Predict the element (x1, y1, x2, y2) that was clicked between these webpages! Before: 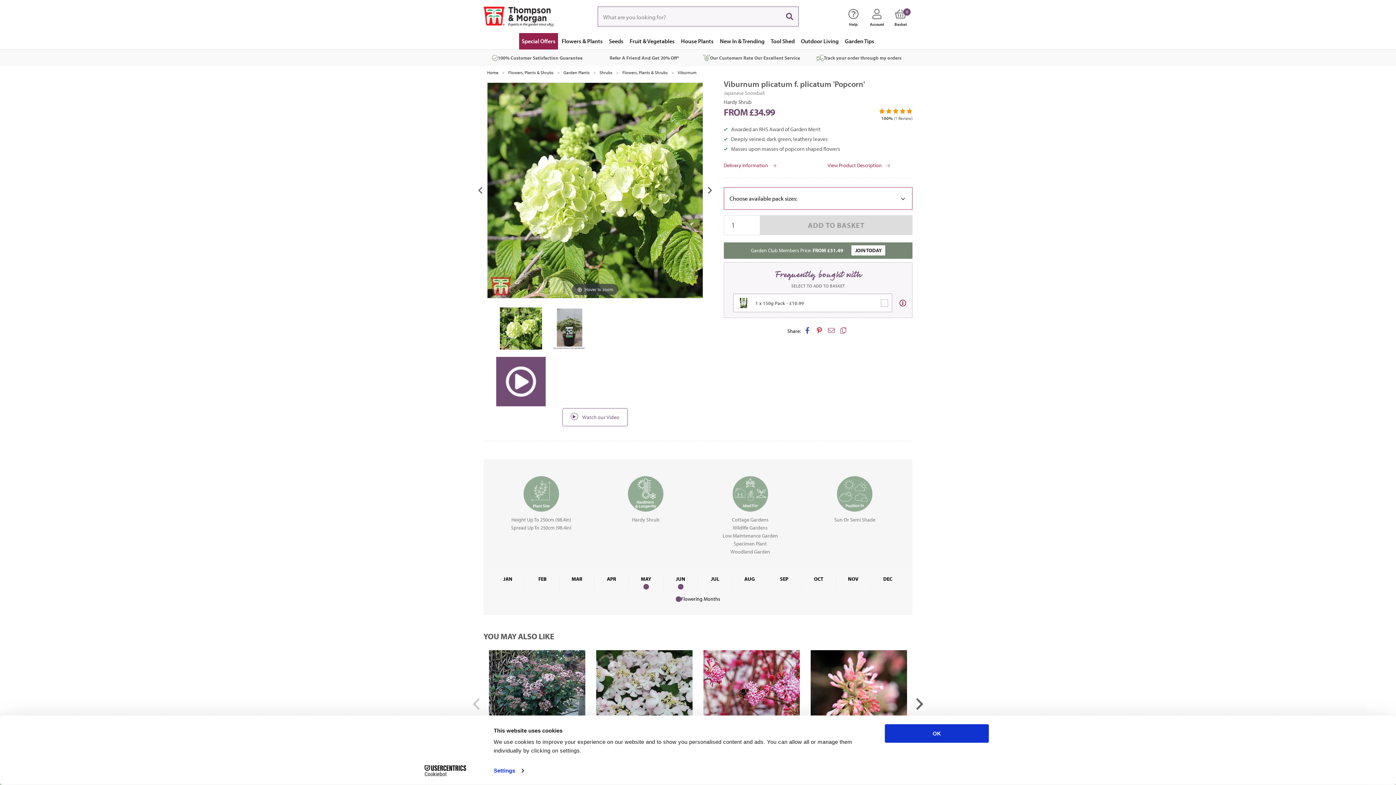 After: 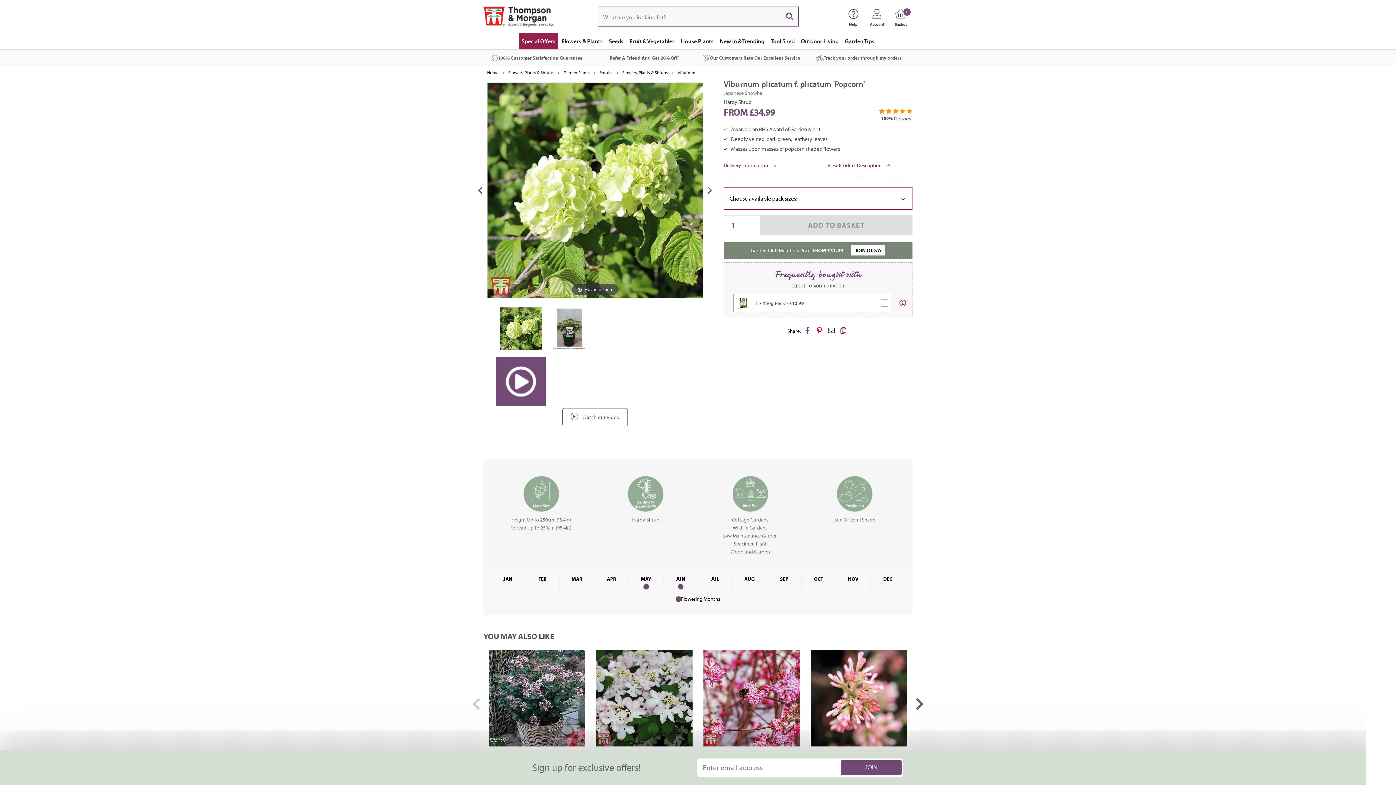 Action: bbox: (826, 323, 837, 337)